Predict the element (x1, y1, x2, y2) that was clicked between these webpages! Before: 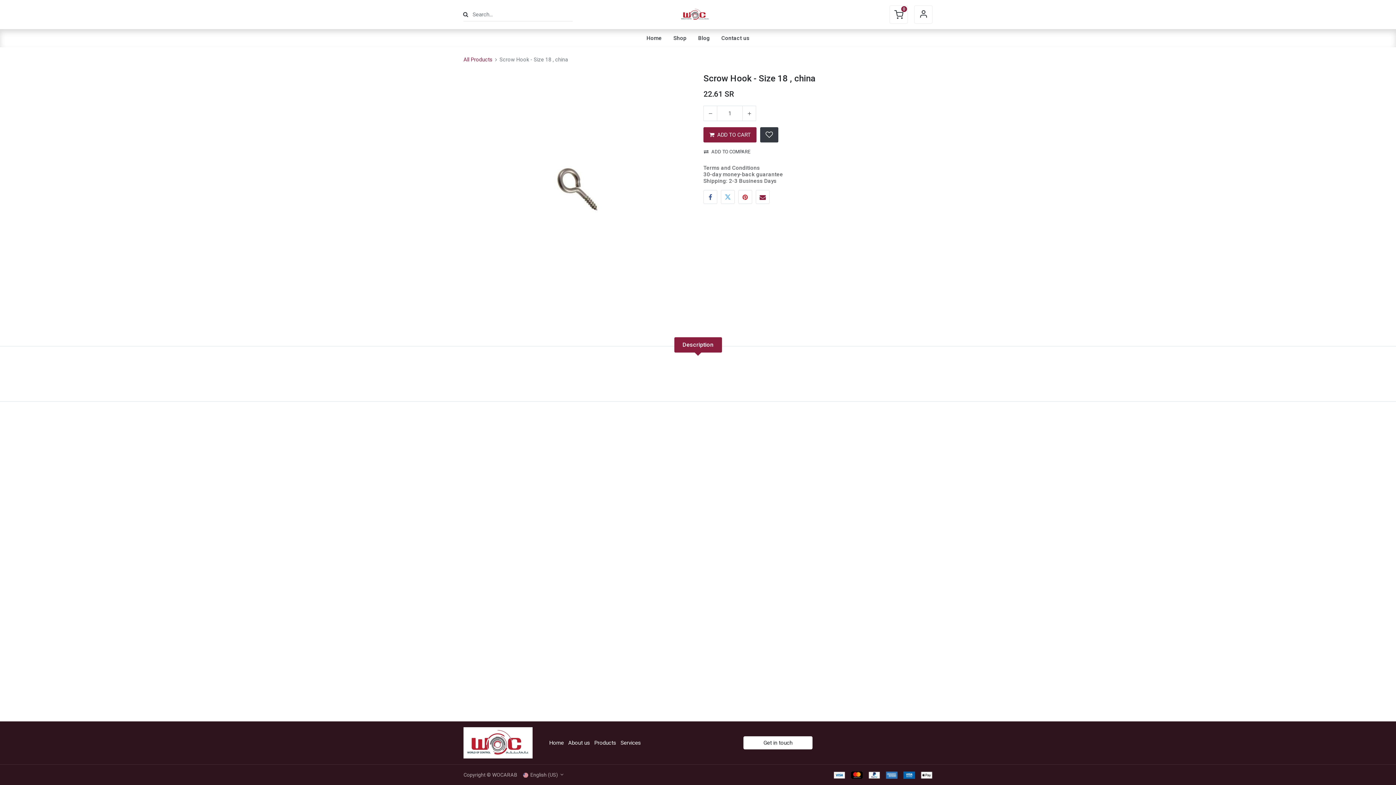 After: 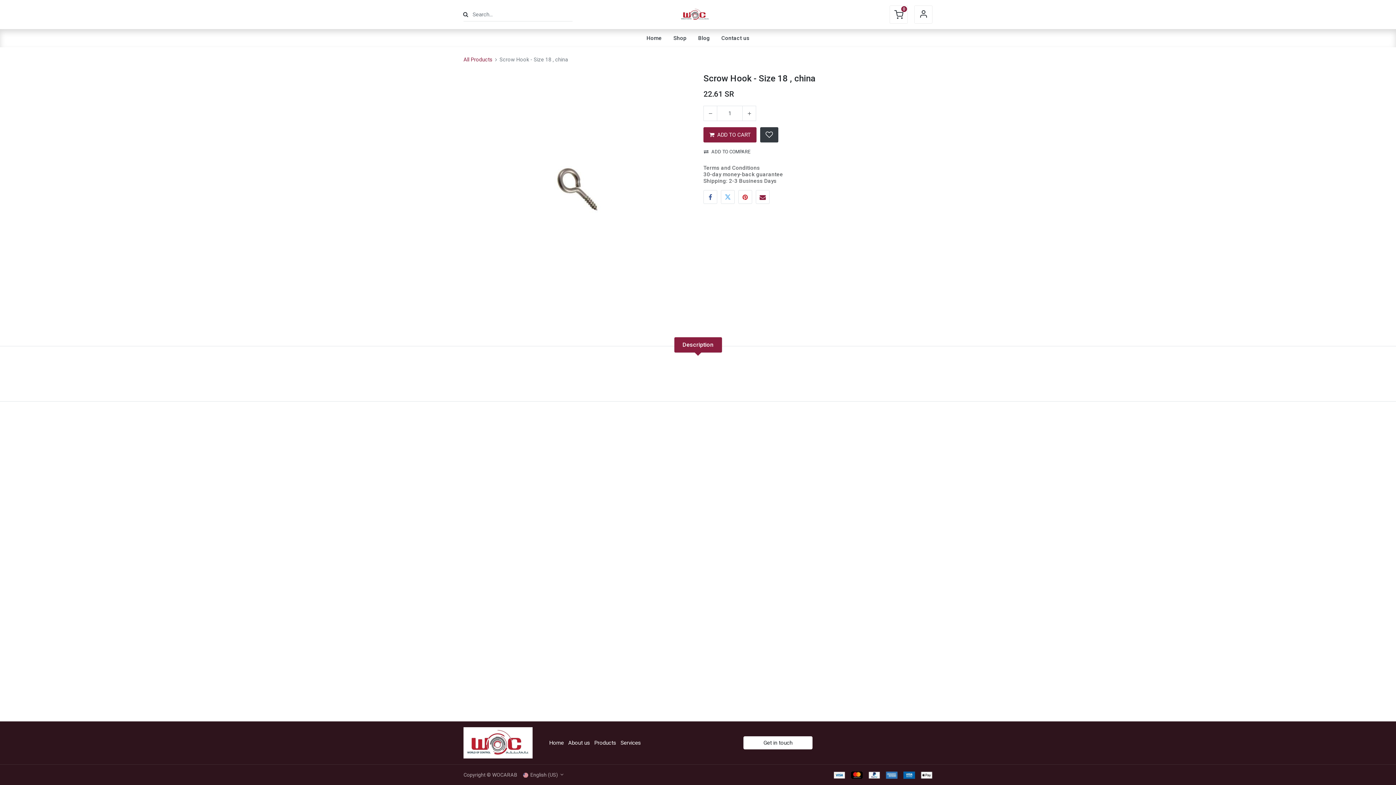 Action: label: Description bbox: (674, 337, 722, 352)